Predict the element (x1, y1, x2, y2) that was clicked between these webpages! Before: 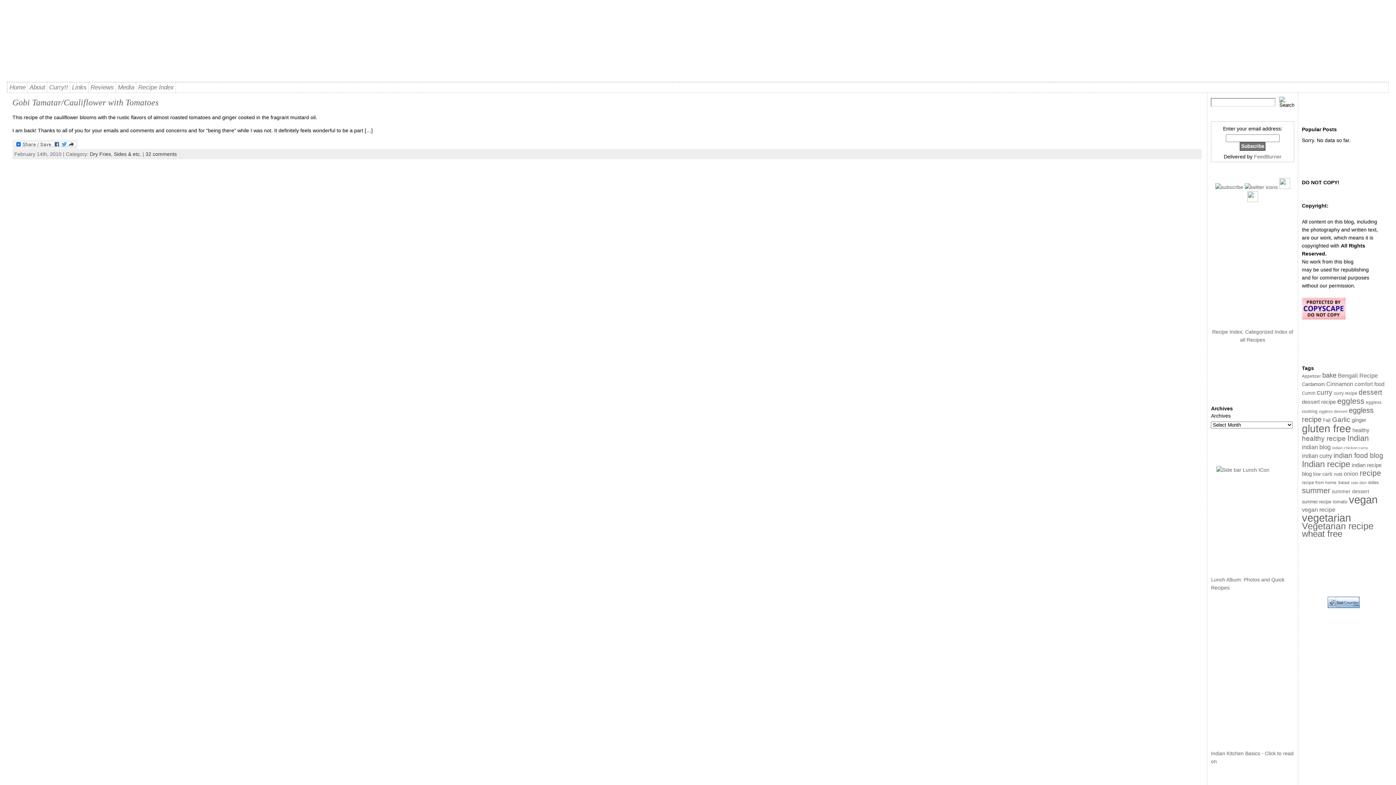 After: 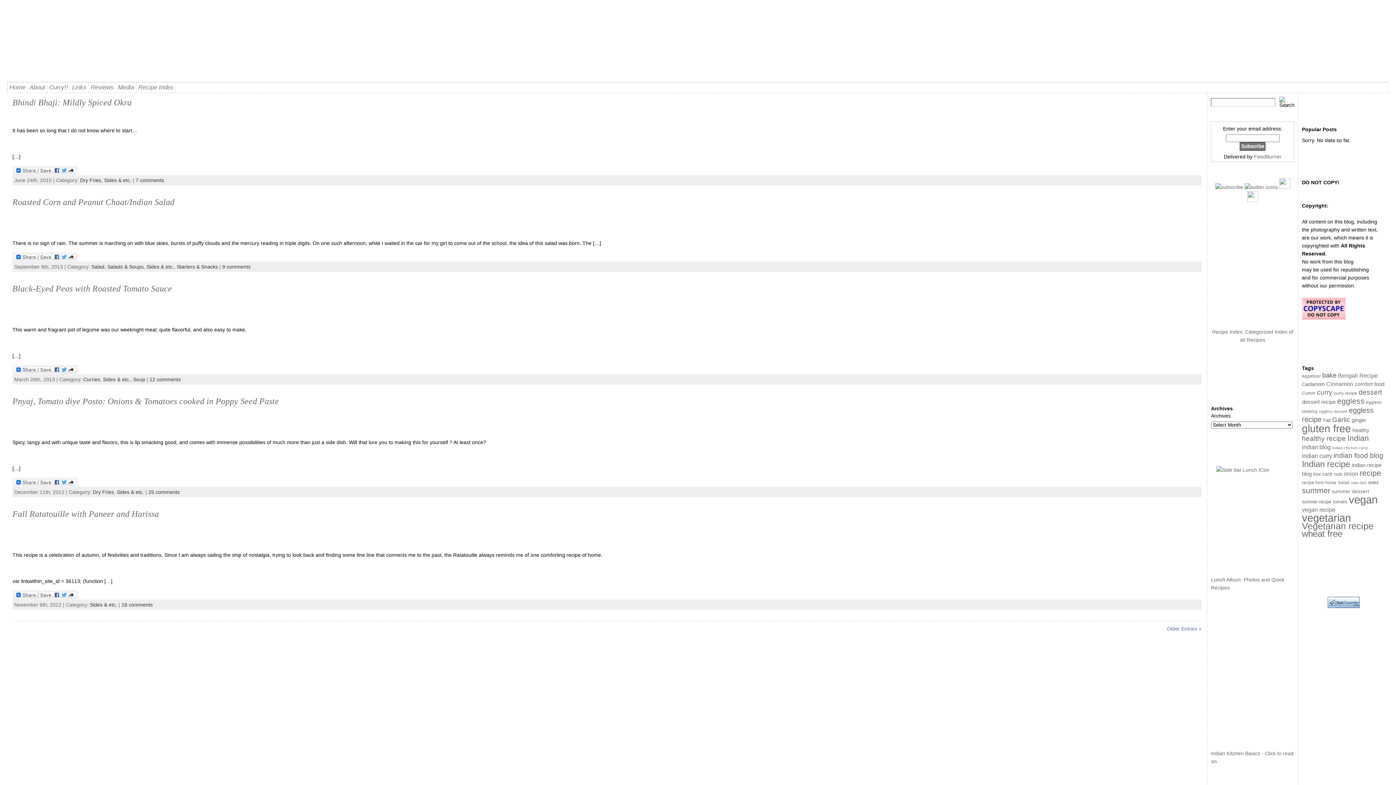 Action: label: sides (24 items) bbox: (1368, 480, 1378, 485)